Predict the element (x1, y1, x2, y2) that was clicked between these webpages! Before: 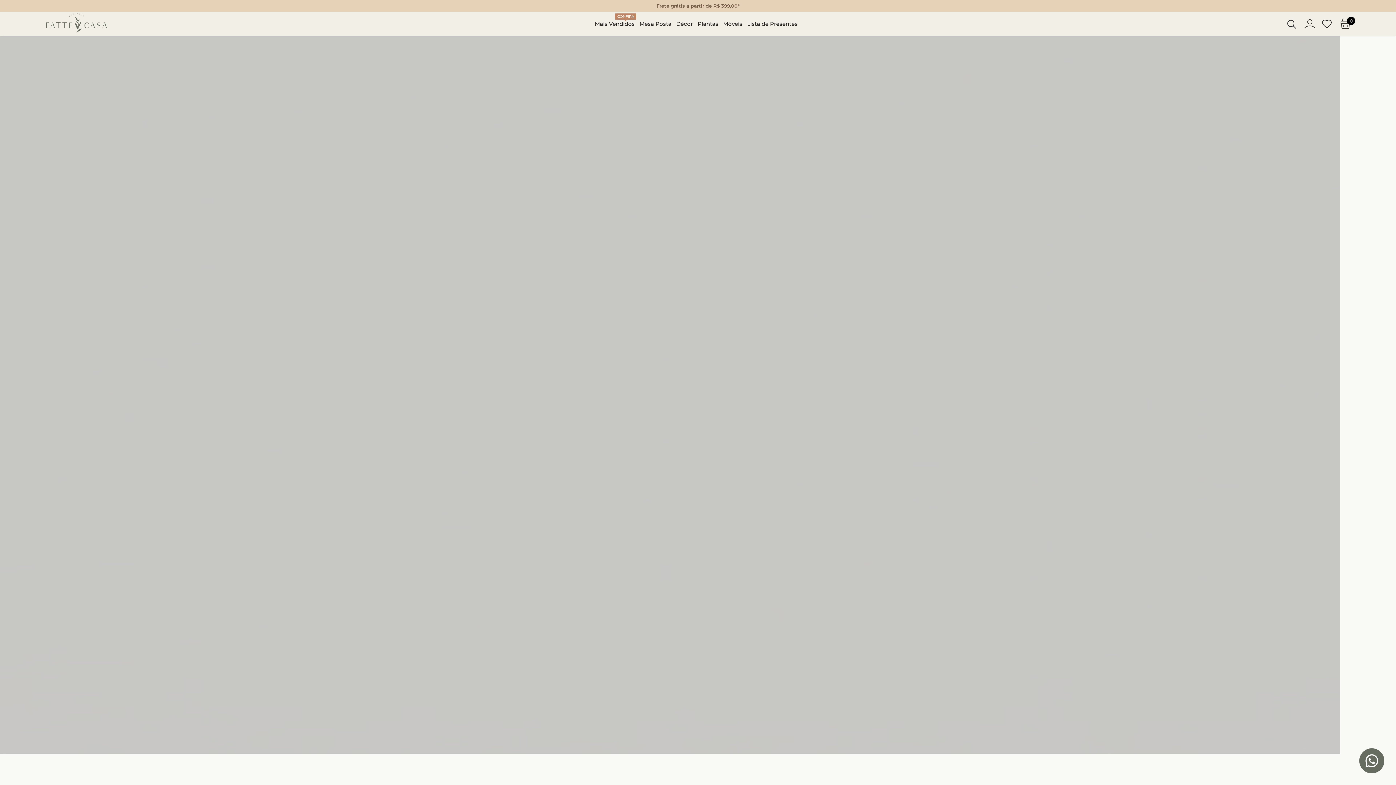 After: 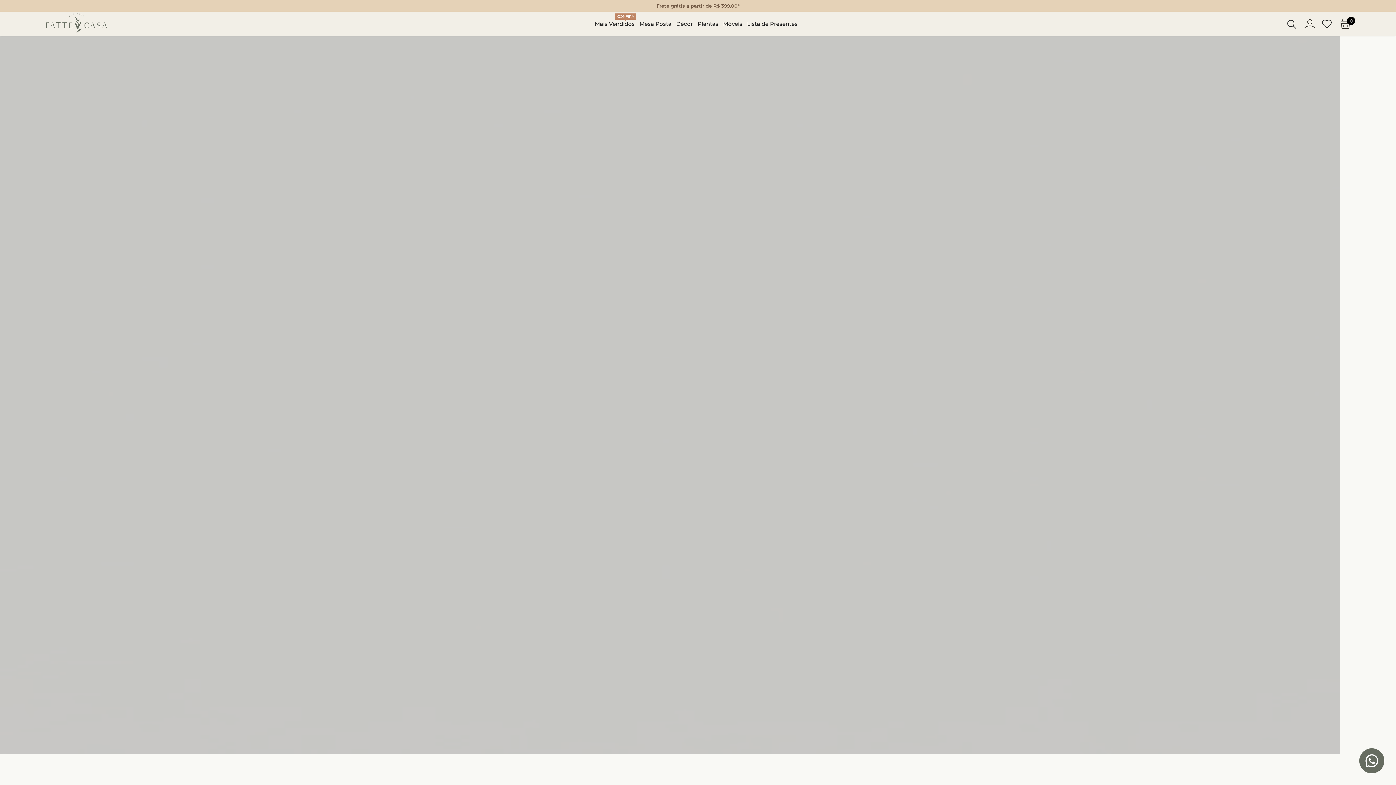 Action: label: 0 bbox: (1340, 18, 1351, 29)